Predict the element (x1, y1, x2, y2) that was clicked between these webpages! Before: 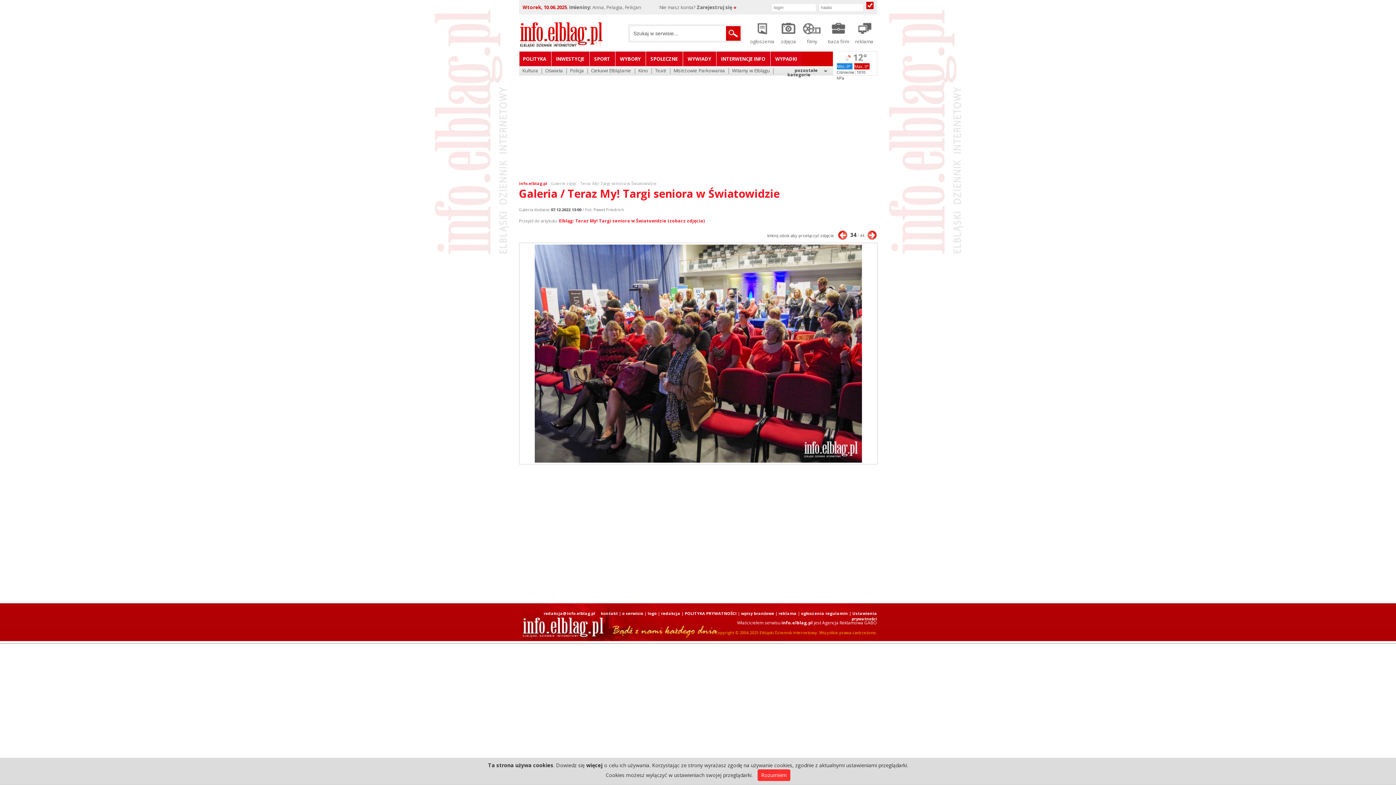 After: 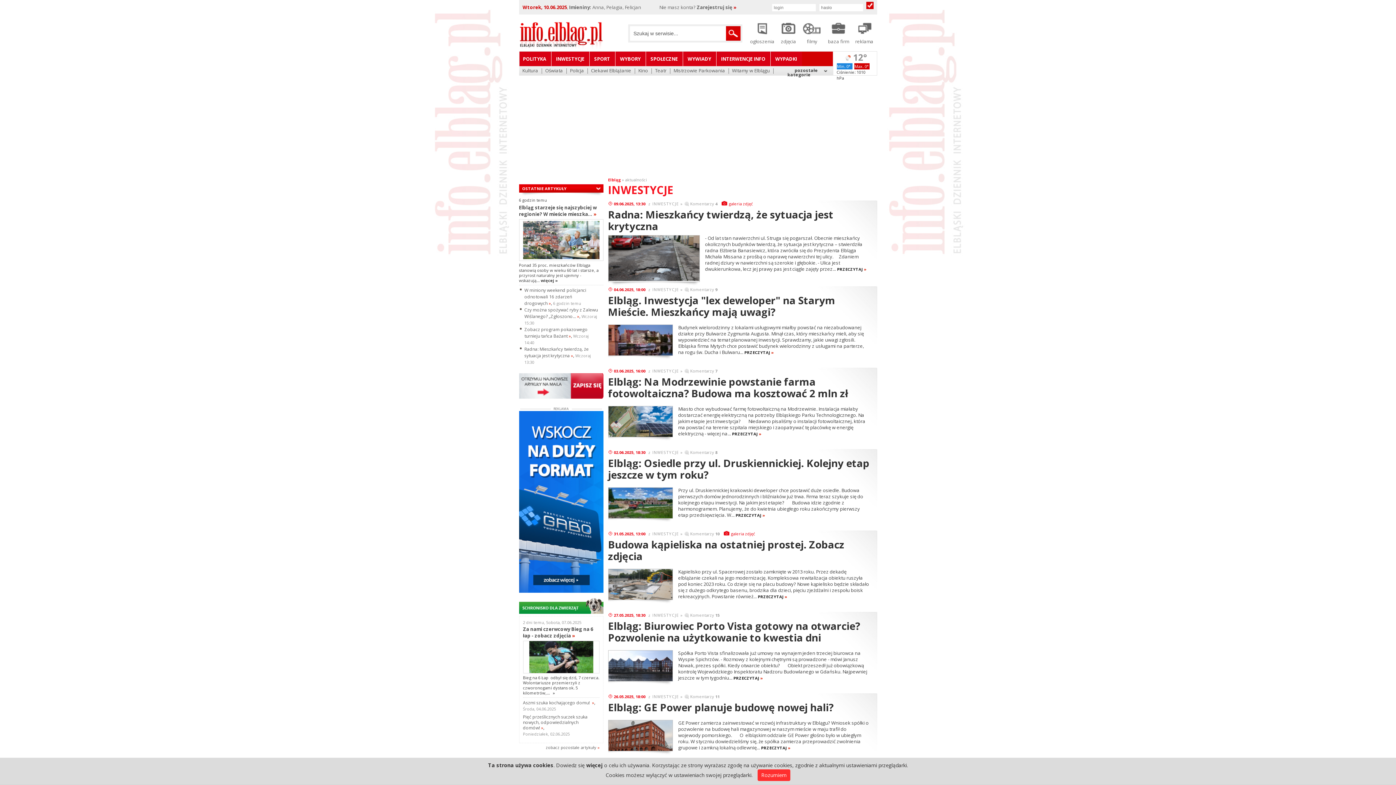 Action: bbox: (551, 51, 589, 66) label: INWESTYCJE